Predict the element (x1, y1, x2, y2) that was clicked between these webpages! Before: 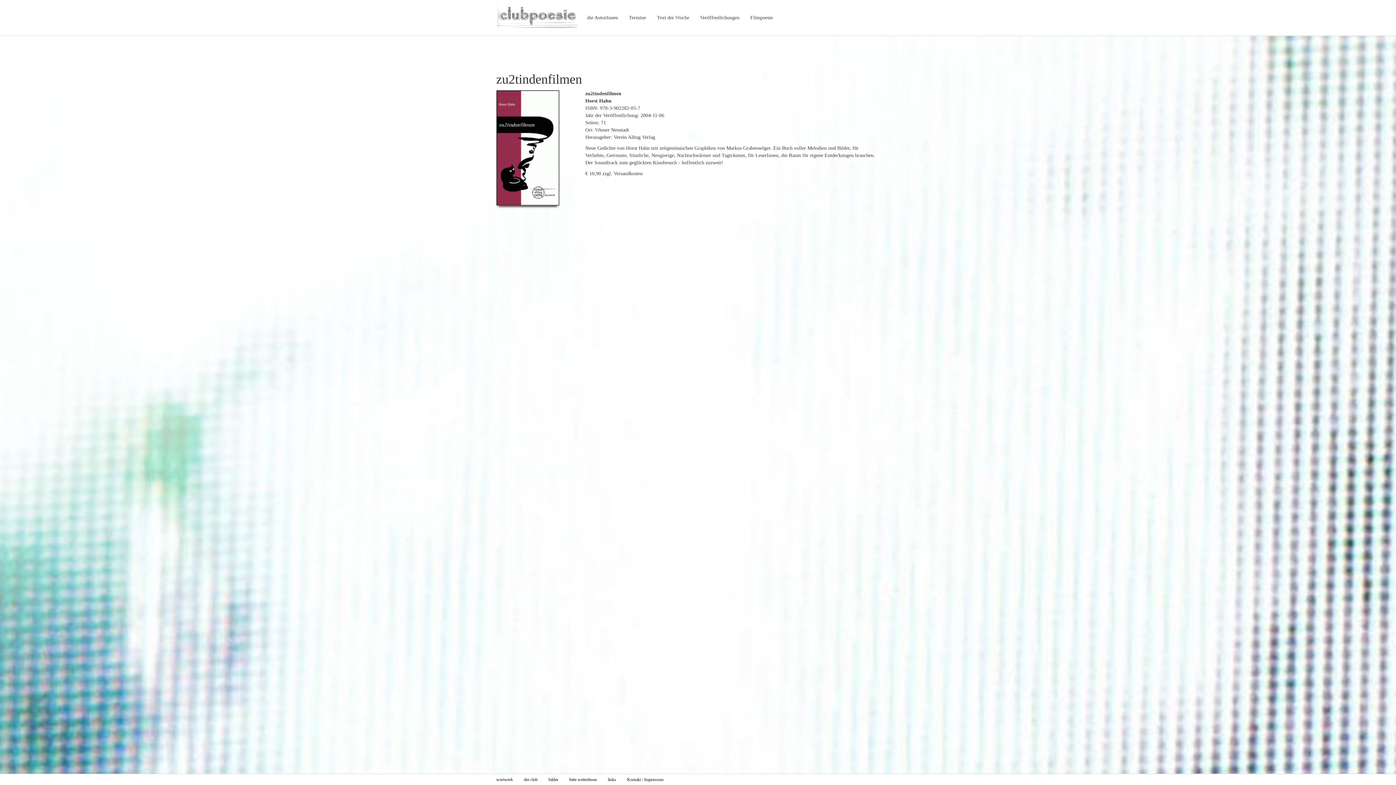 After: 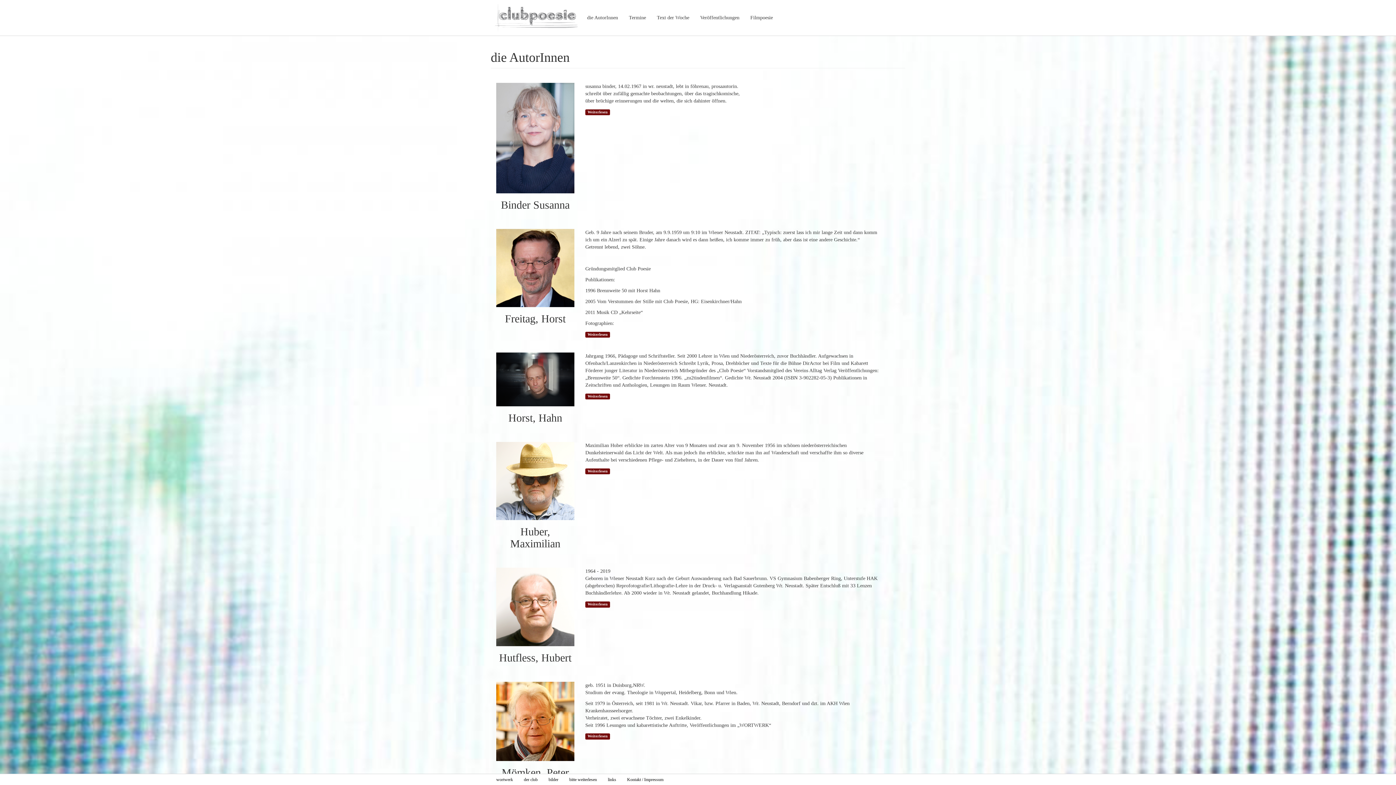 Action: bbox: (581, 0, 623, 35) label: die AutorInnen